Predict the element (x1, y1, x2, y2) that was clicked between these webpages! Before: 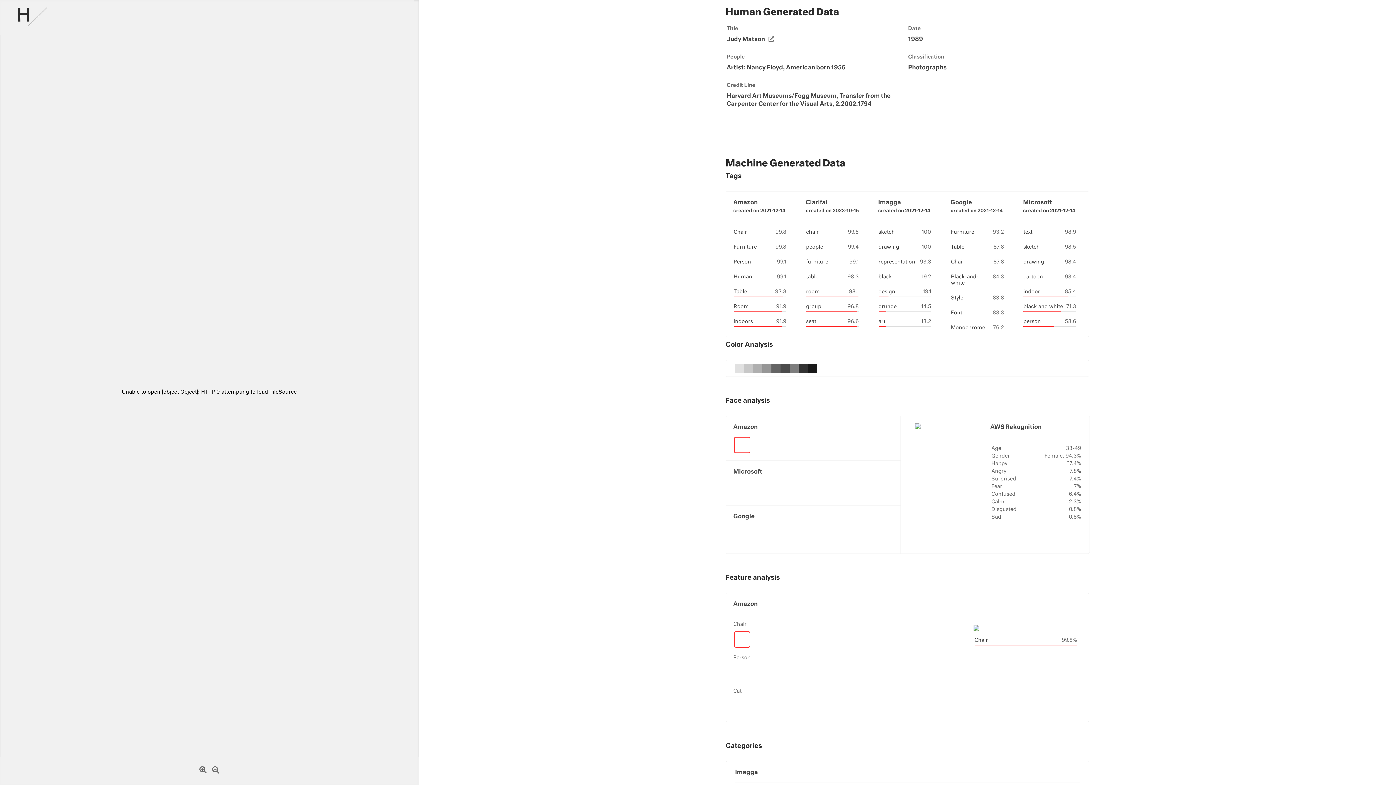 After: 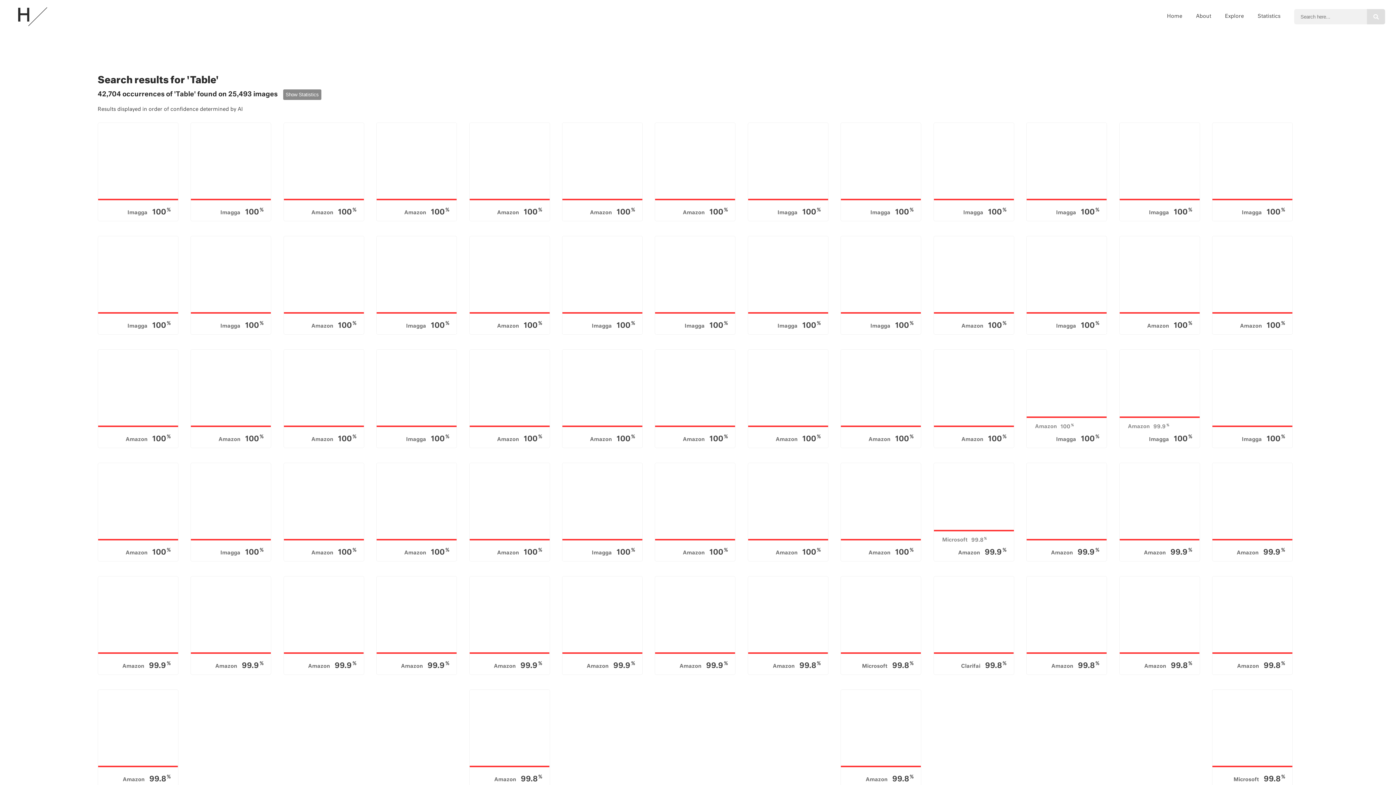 Action: label: Table bbox: (951, 244, 964, 249)